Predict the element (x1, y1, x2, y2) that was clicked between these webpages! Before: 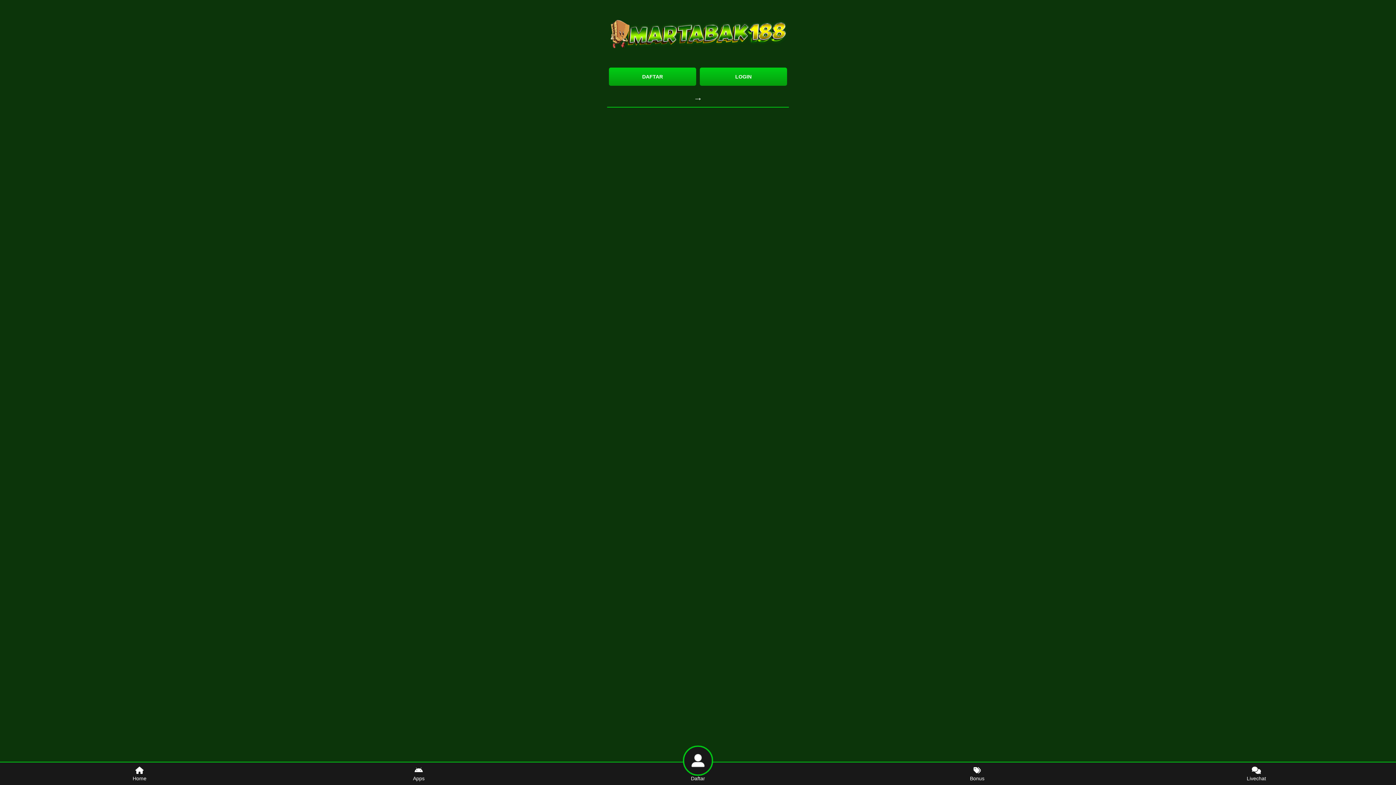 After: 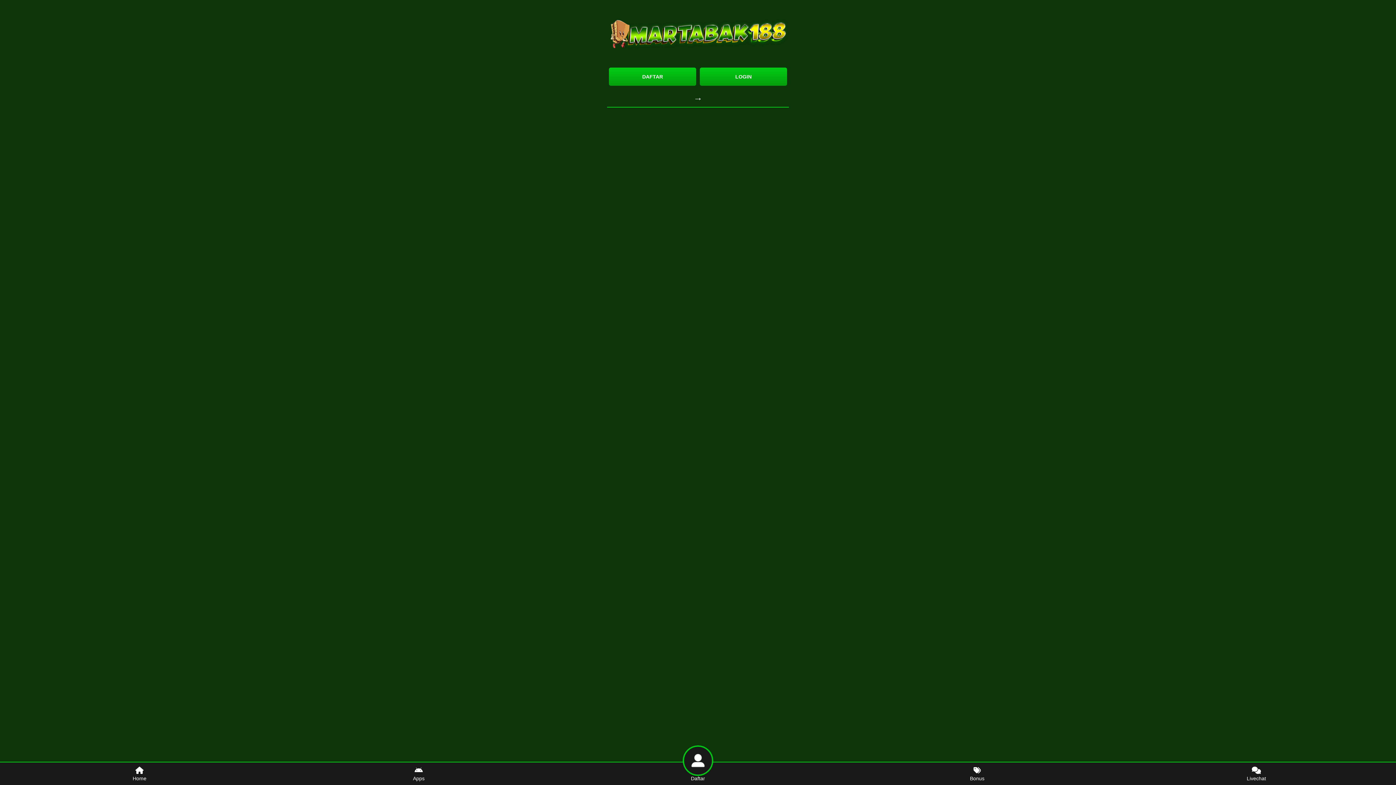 Action: label: DAFTAR bbox: (609, 67, 696, 85)